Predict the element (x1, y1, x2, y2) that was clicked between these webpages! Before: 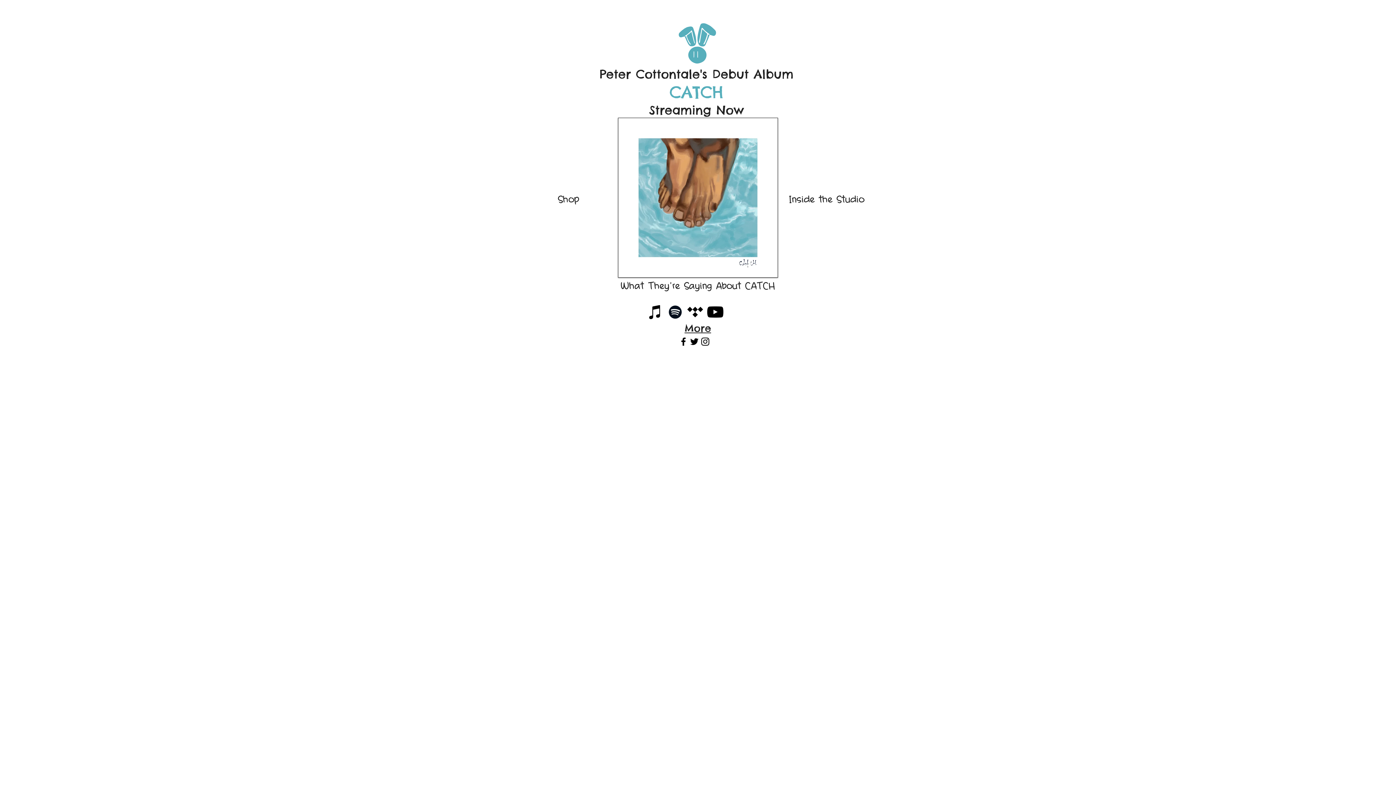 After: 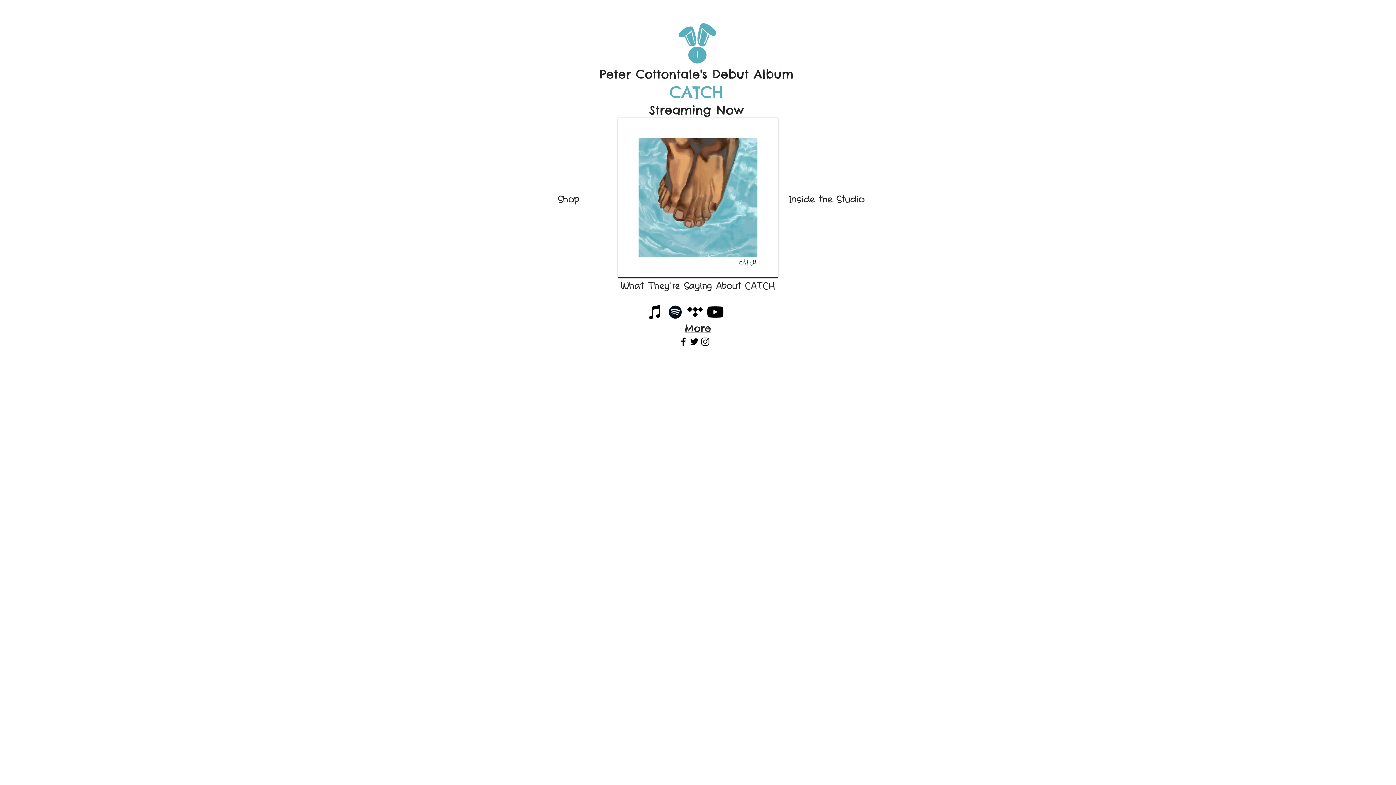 Action: label: Black Twitter Icon bbox: (689, 336, 700, 347)